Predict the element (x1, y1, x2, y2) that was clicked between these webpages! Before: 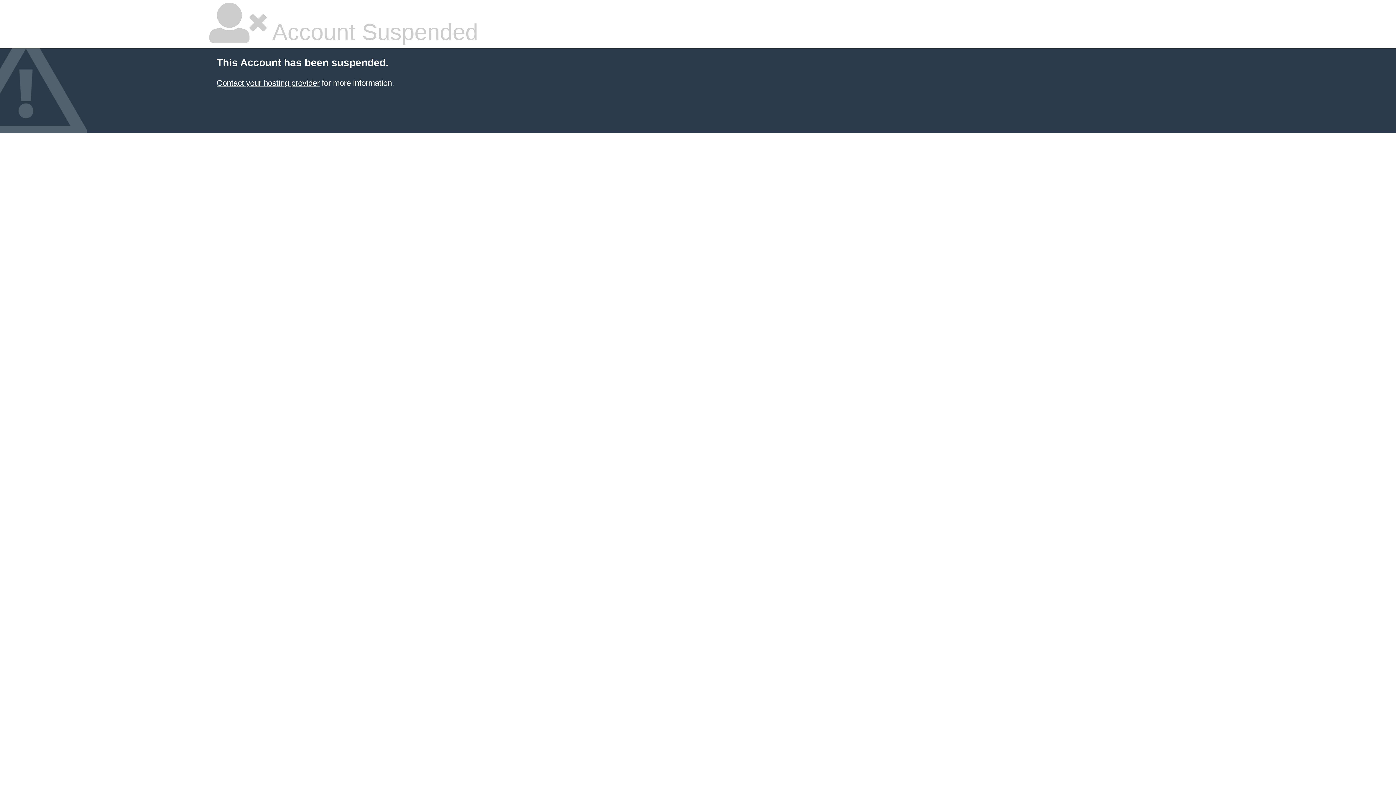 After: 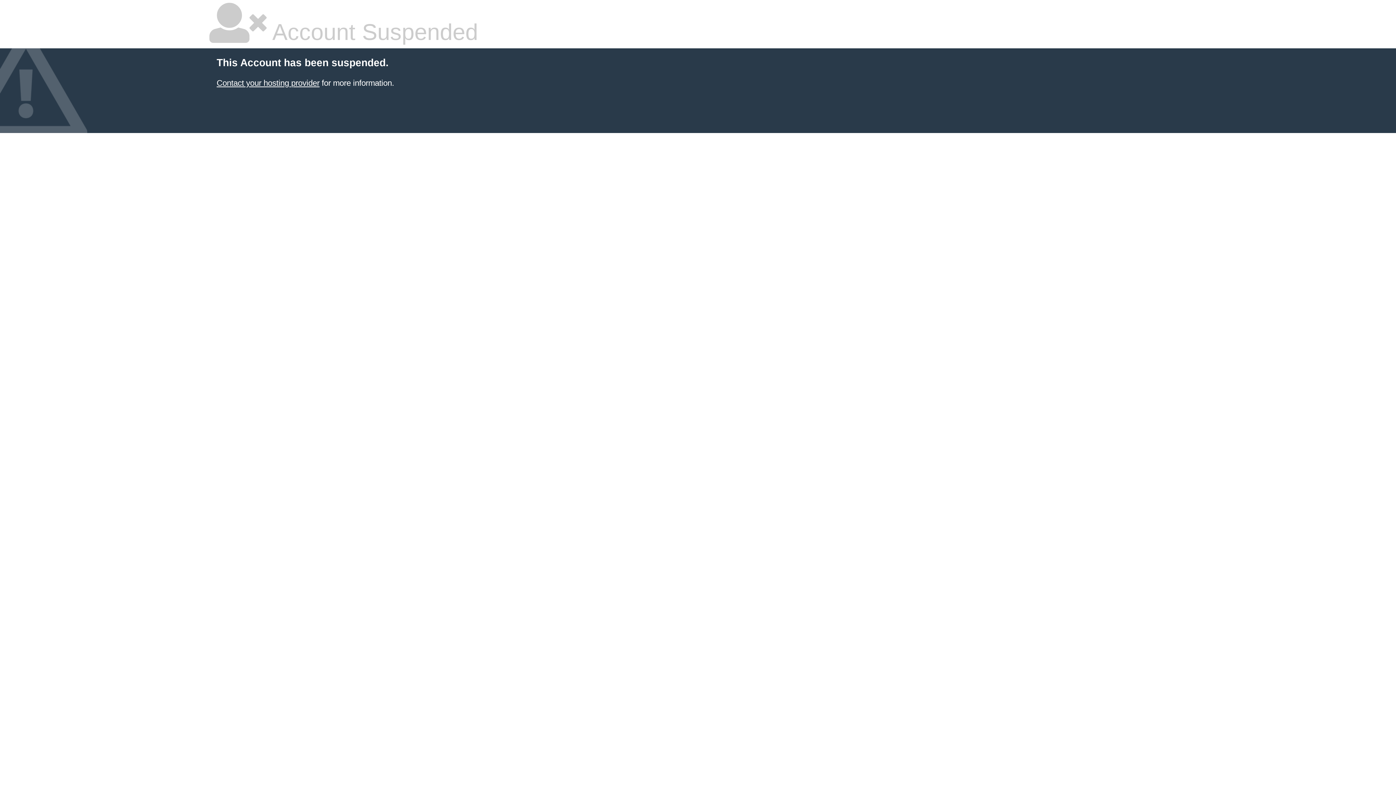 Action: label: Contact your hosting provider bbox: (216, 78, 319, 87)